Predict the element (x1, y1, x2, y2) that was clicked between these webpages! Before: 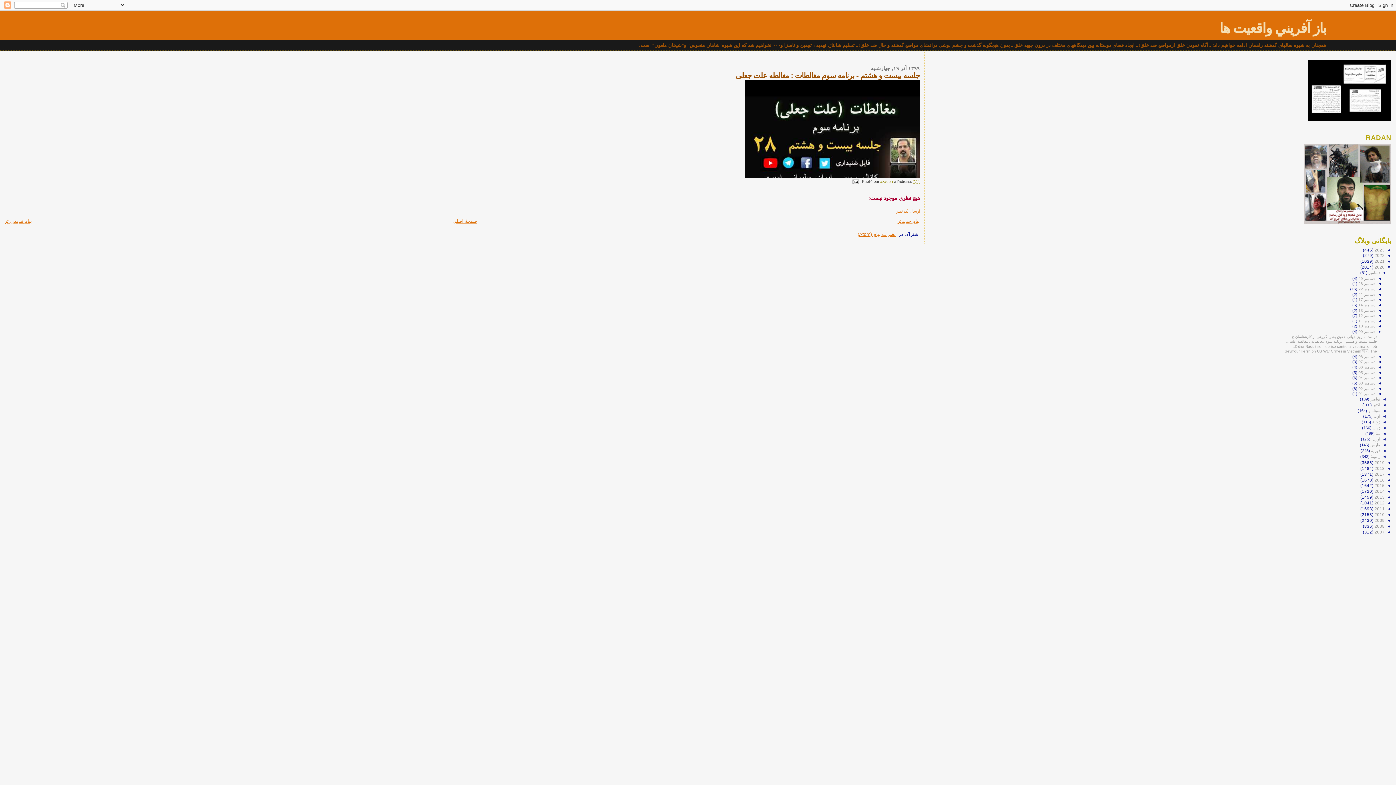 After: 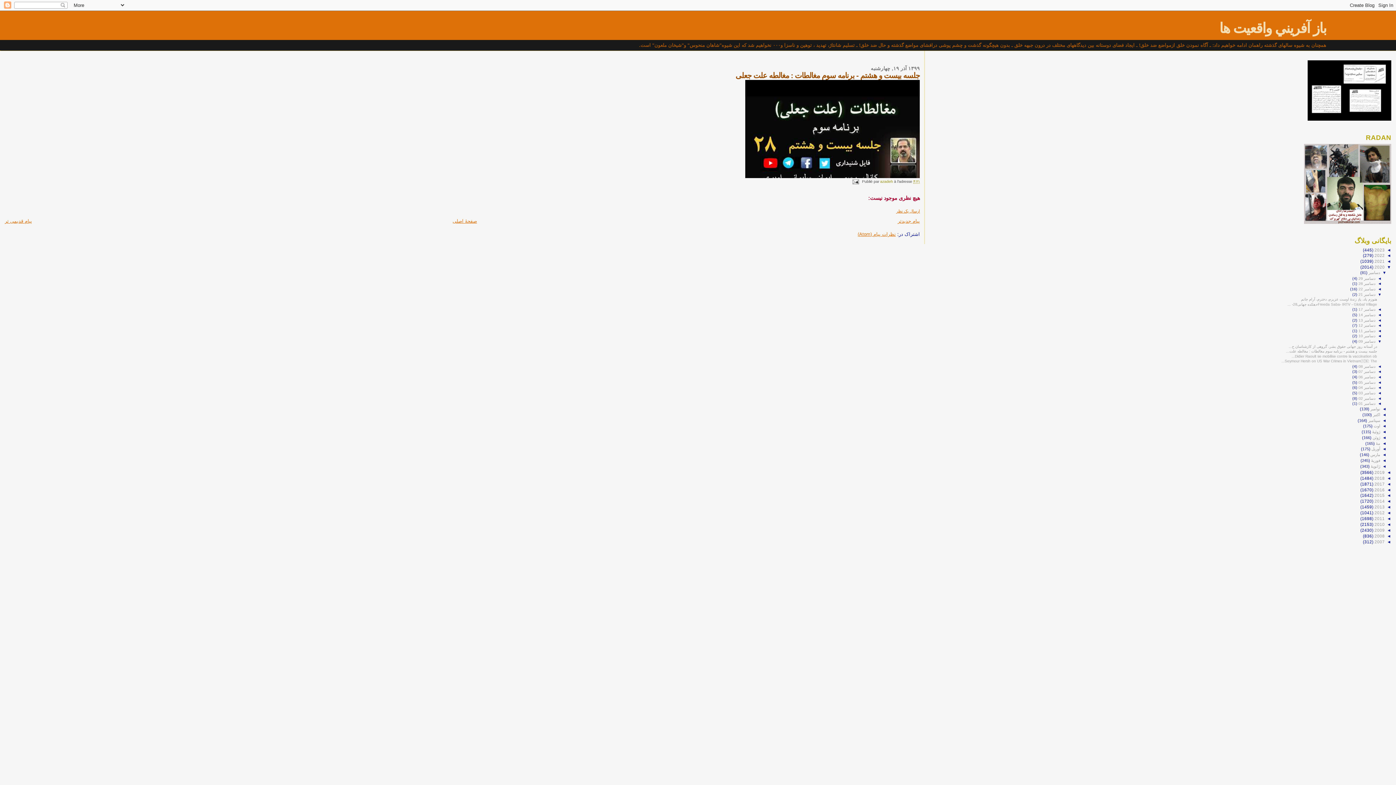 Action: label: ◄   bbox: (1375, 292, 1382, 296)